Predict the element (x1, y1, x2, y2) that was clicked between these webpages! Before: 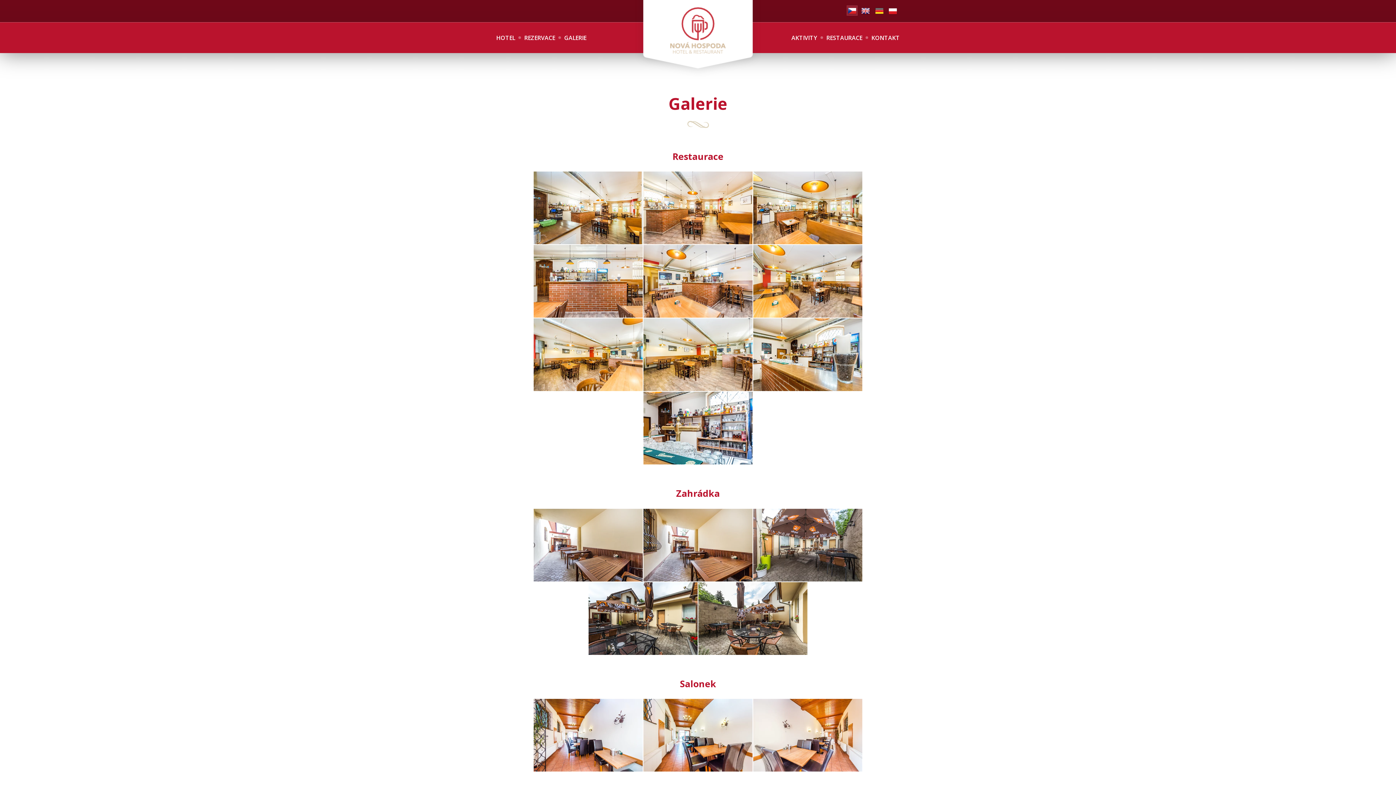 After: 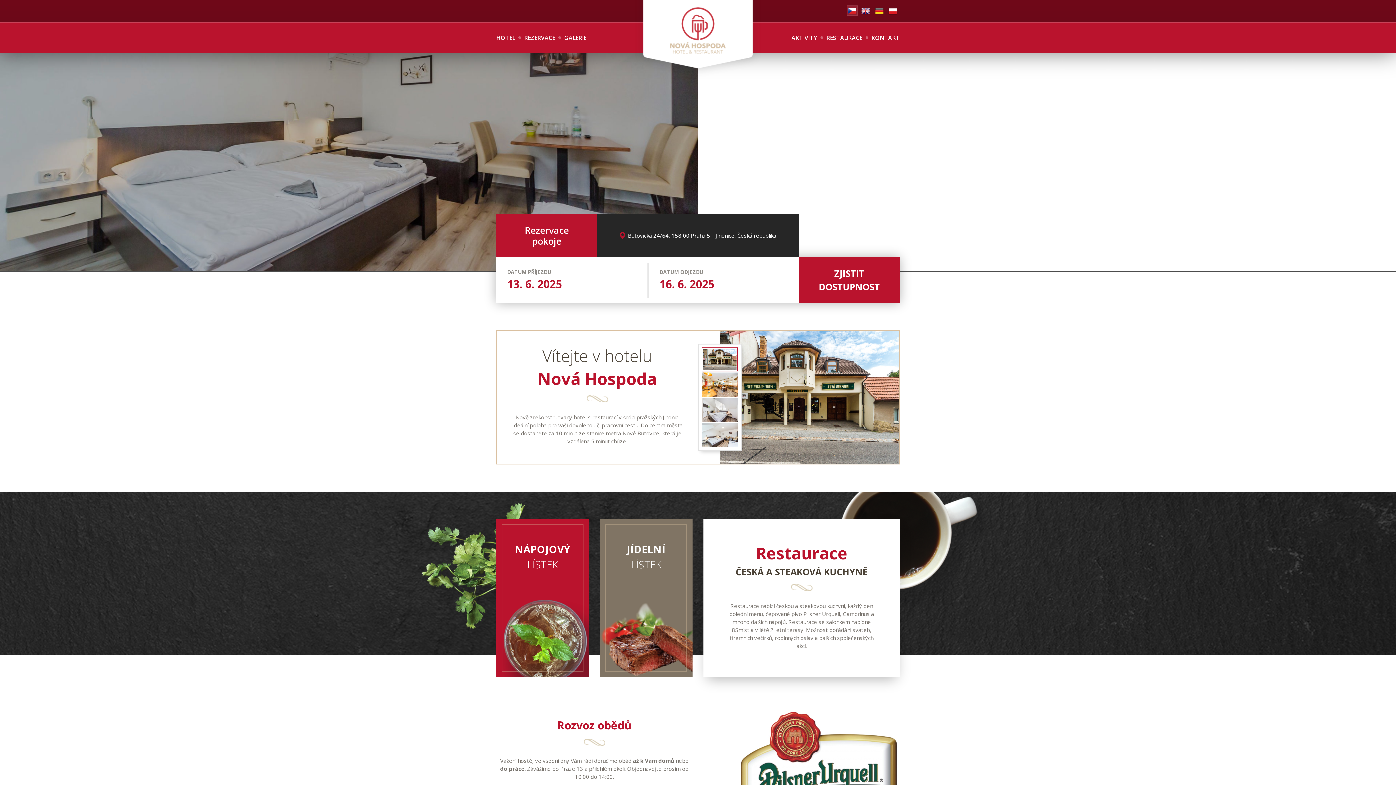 Action: bbox: (846, 5, 857, 15)